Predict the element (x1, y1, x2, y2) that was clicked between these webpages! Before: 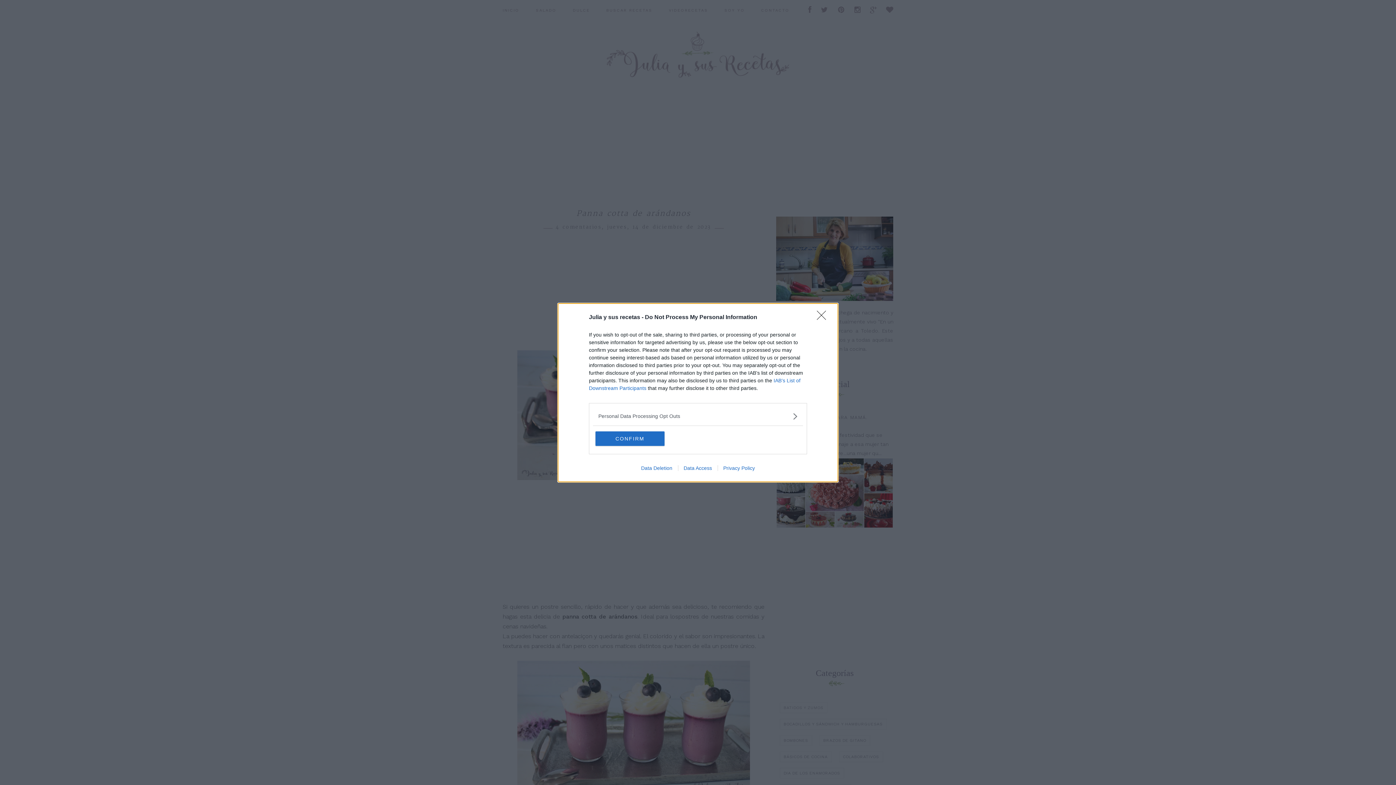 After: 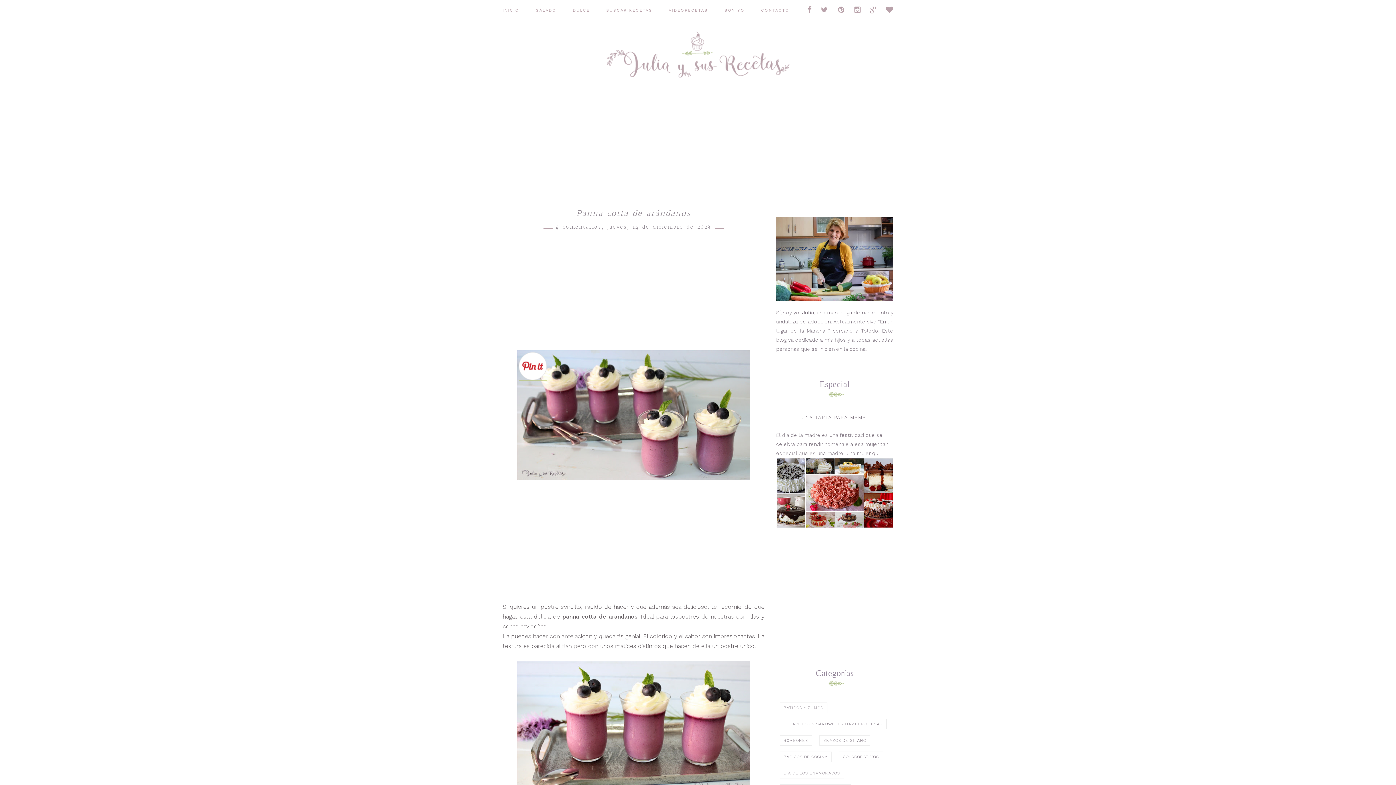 Action: label: CONFIRM bbox: (595, 431, 664, 446)